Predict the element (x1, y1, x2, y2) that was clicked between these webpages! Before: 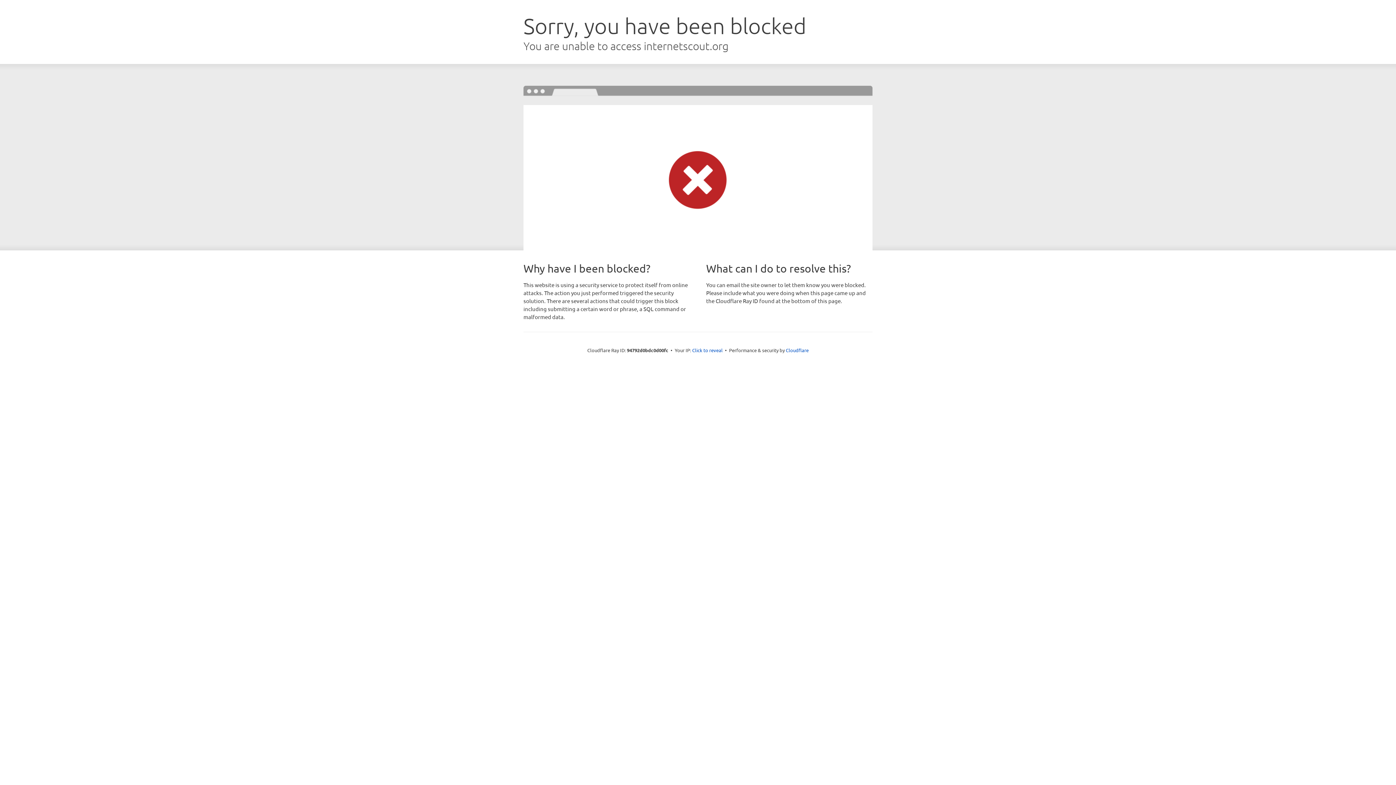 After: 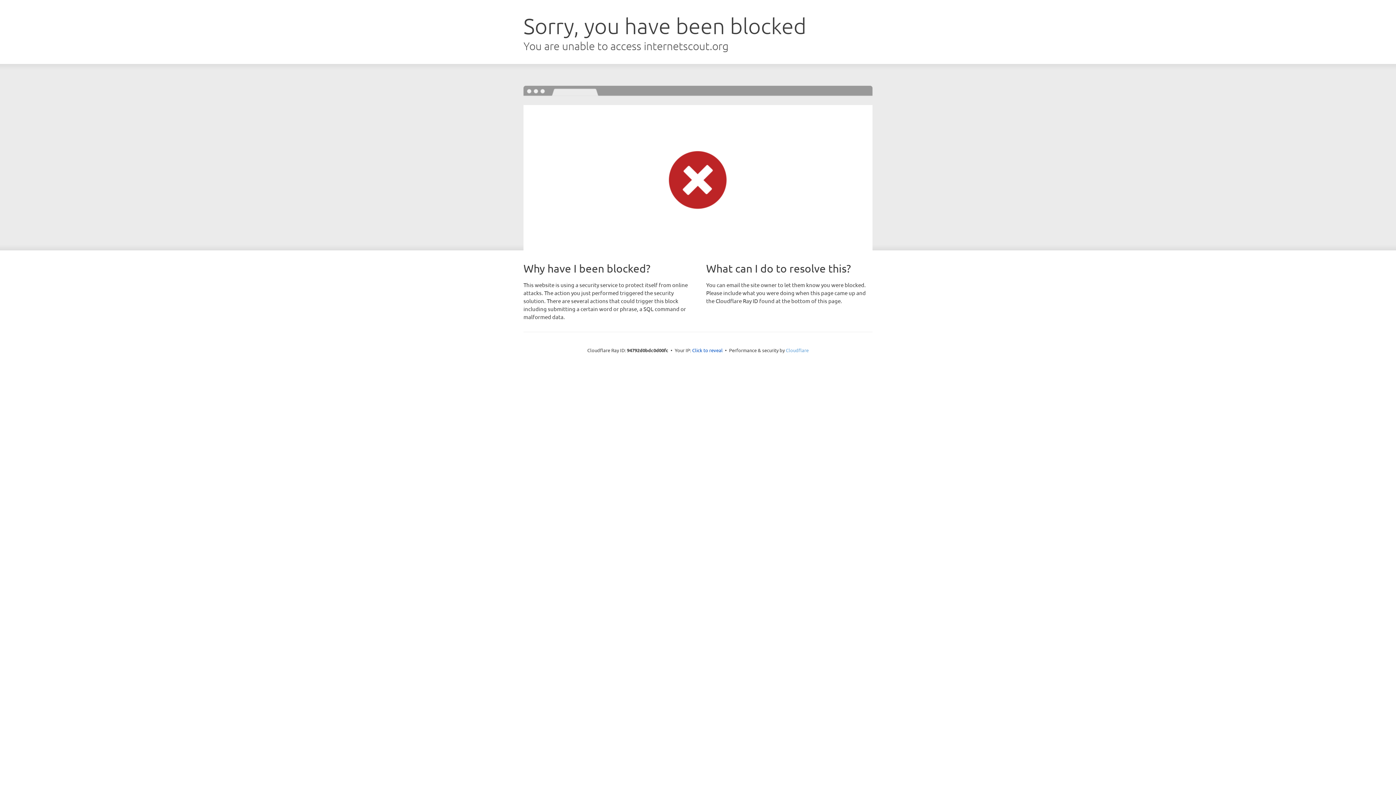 Action: label: Cloudflare bbox: (786, 347, 808, 353)